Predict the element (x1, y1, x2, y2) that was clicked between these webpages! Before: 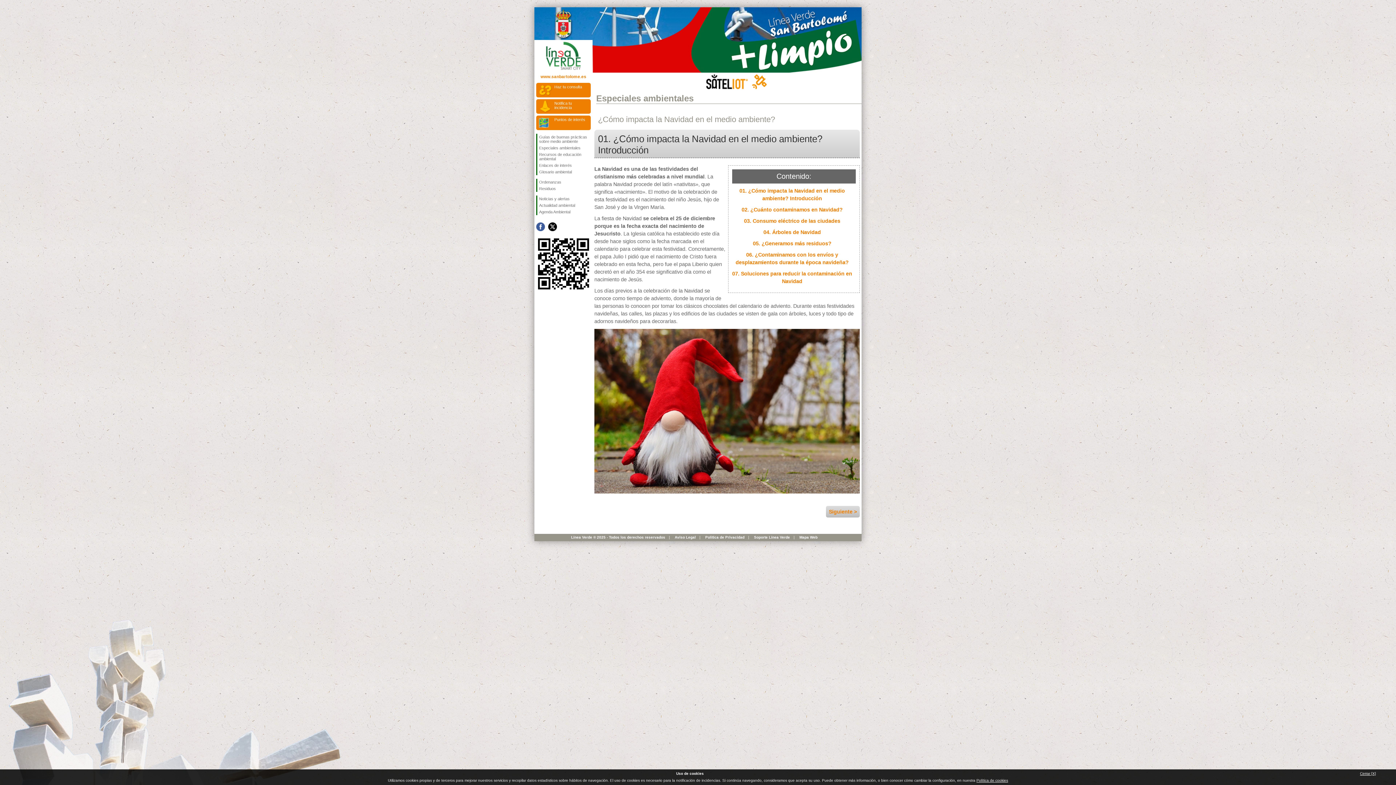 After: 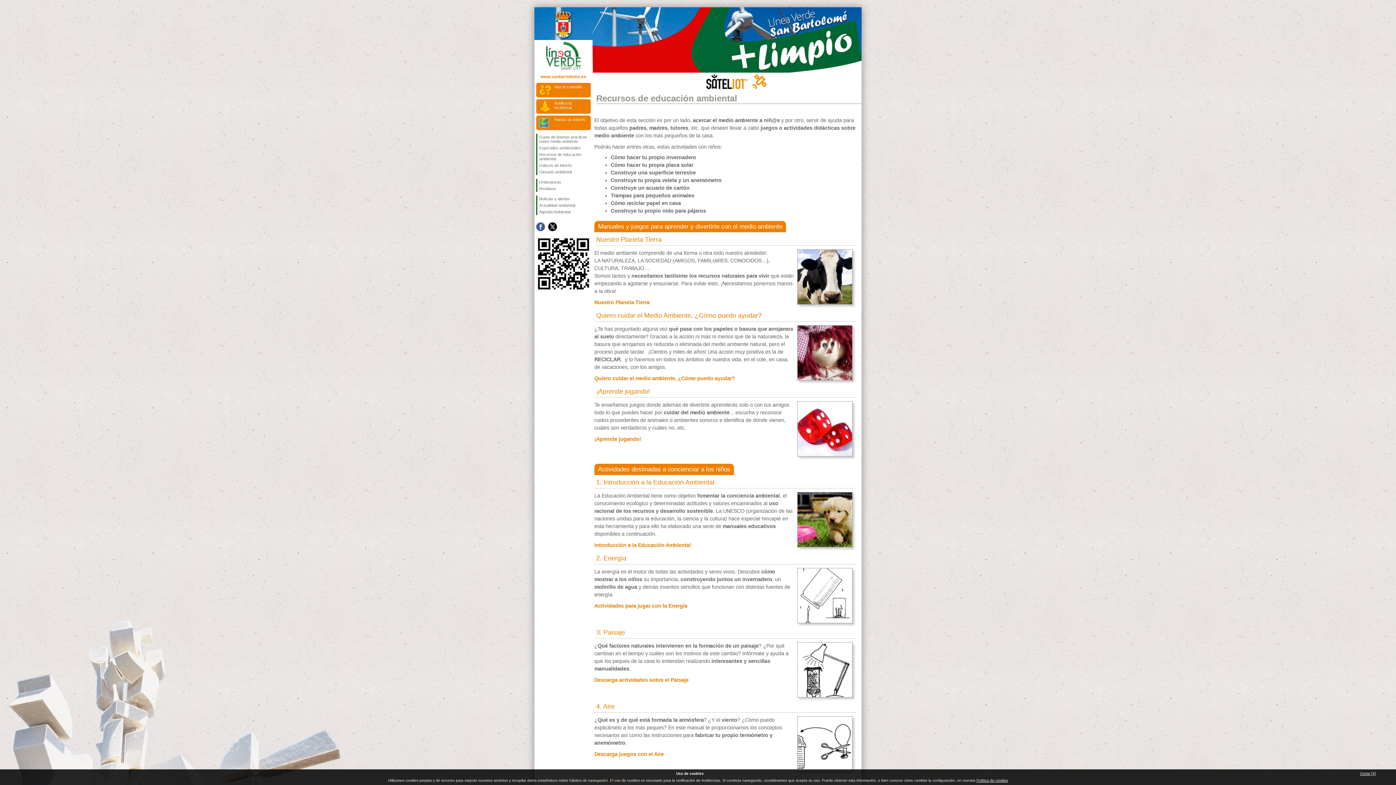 Action: label: Recursos de educación ambiental bbox: (537, 151, 590, 162)